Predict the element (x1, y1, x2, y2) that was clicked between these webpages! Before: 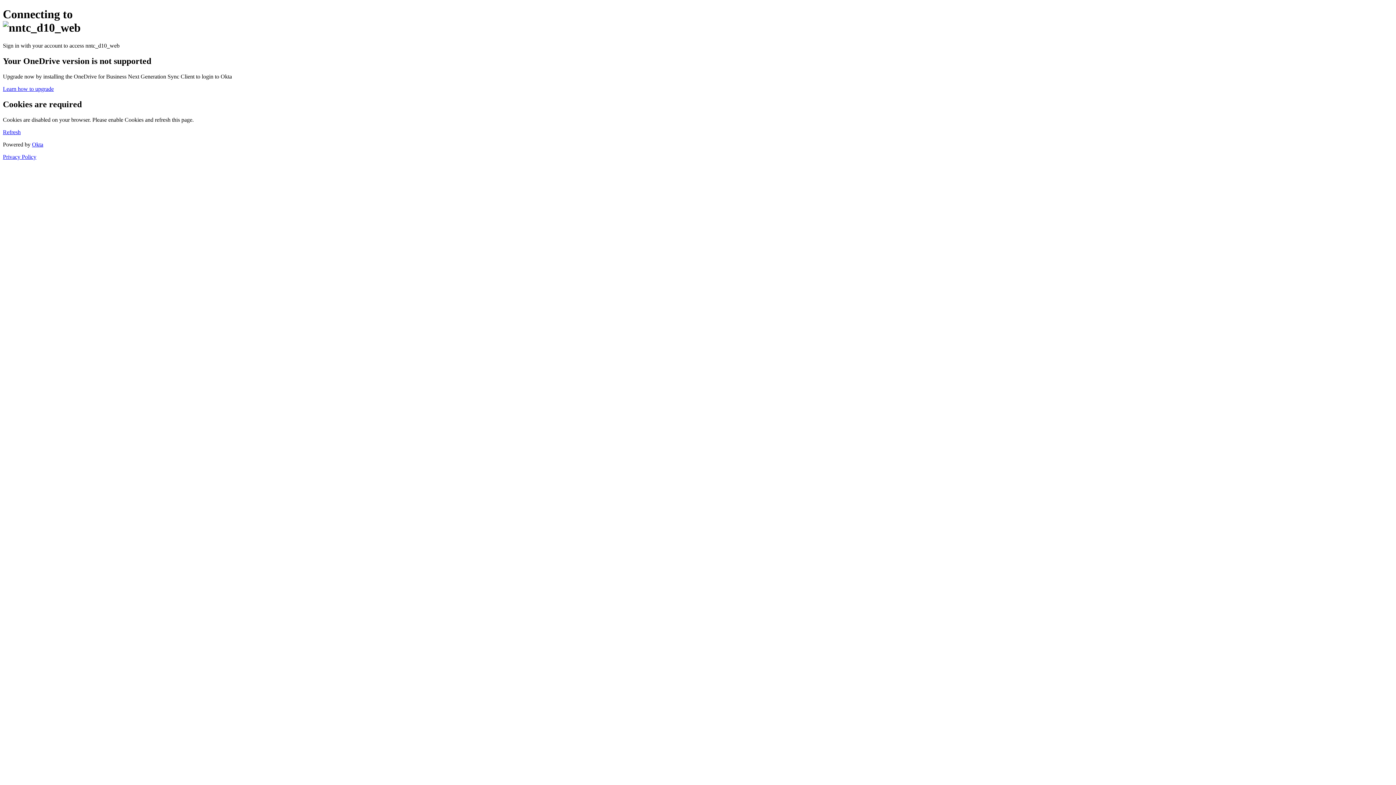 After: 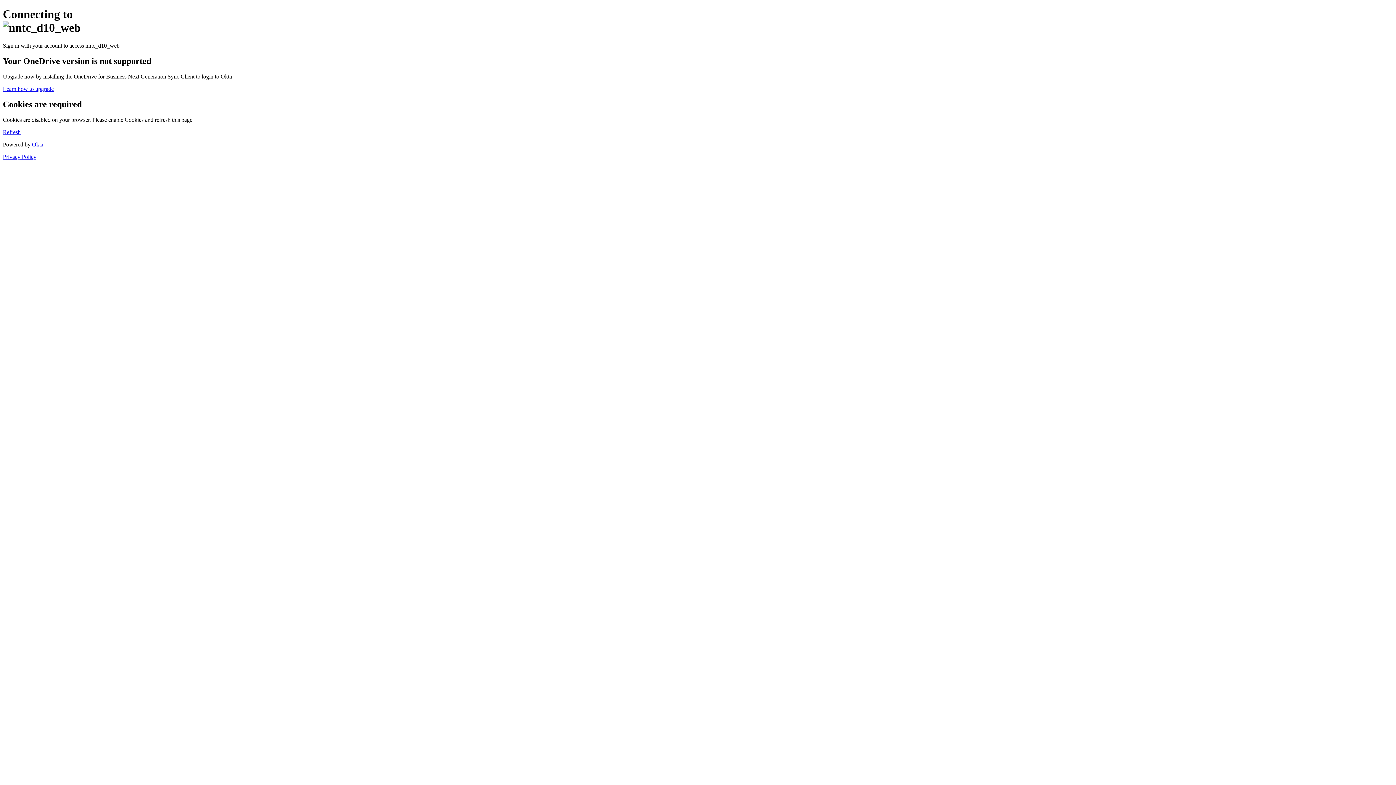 Action: bbox: (2, 128, 20, 135) label: Refresh